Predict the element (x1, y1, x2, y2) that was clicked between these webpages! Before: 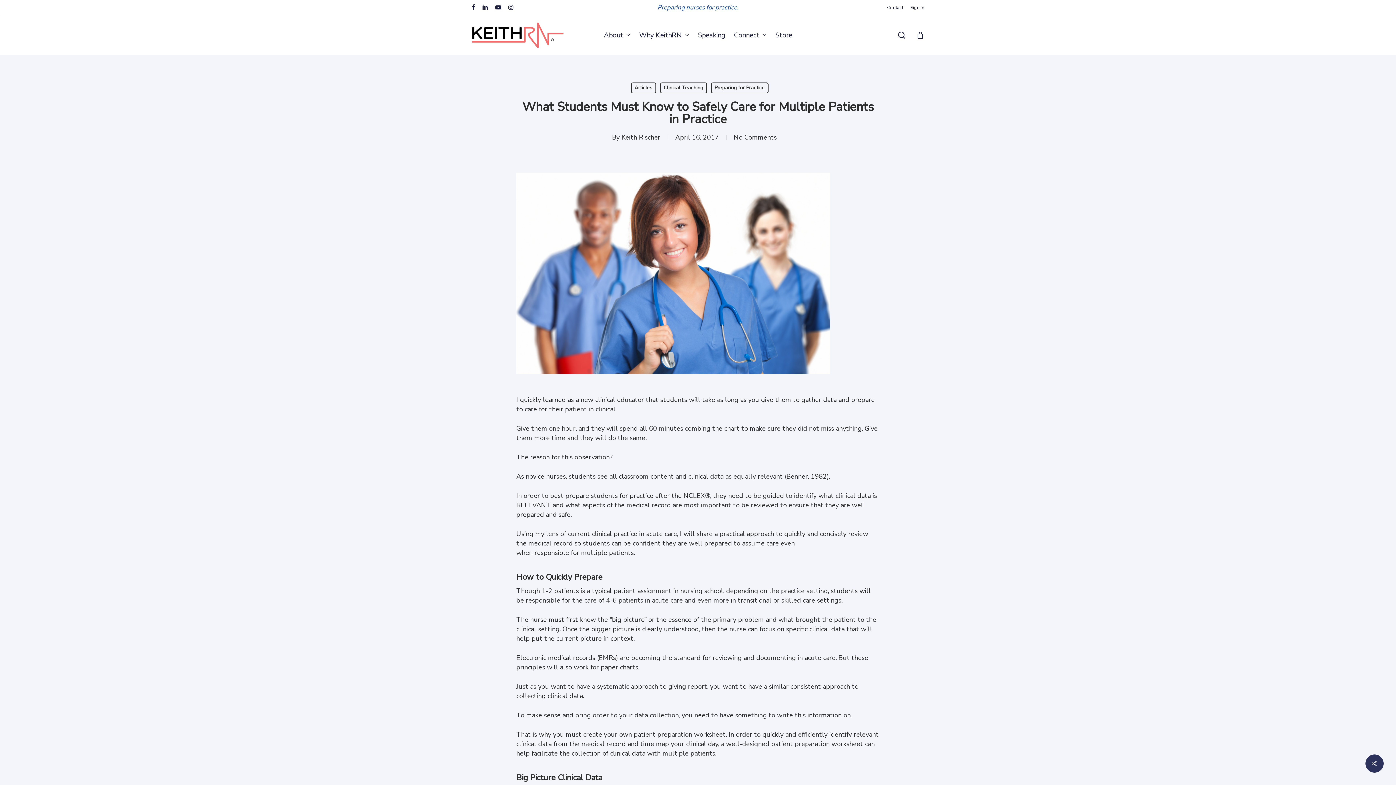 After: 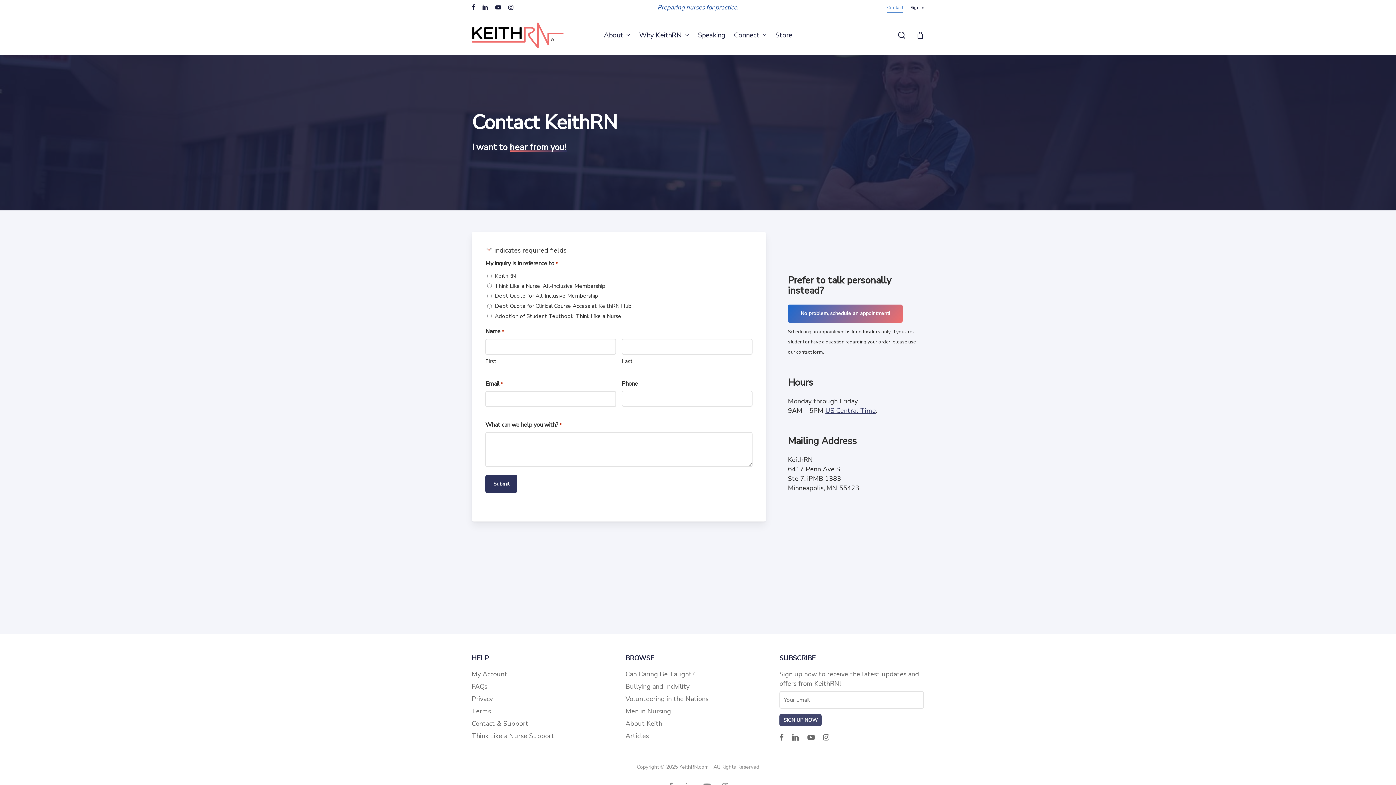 Action: bbox: (887, 3, 903, 11) label: Contact